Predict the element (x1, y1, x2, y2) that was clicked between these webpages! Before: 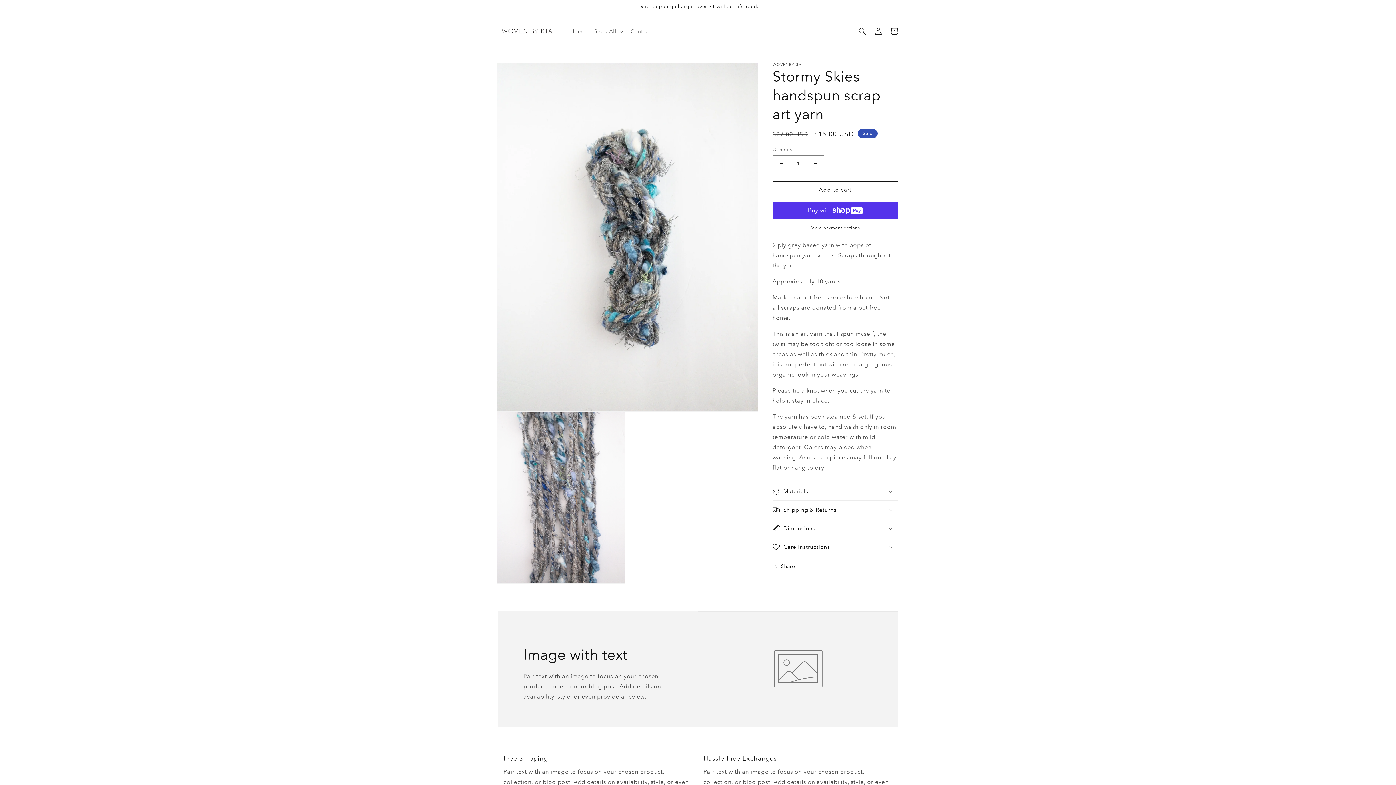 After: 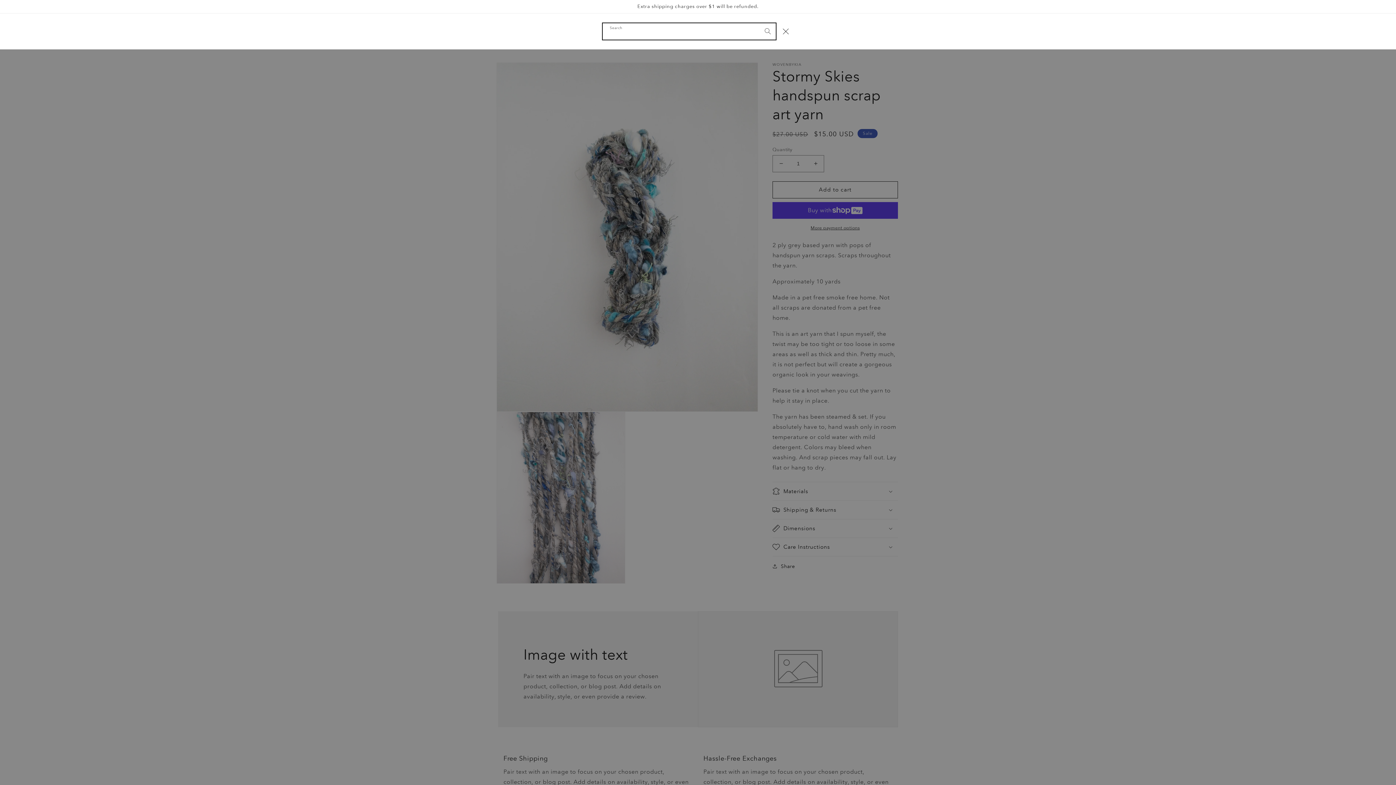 Action: bbox: (854, 23, 870, 39) label: Search